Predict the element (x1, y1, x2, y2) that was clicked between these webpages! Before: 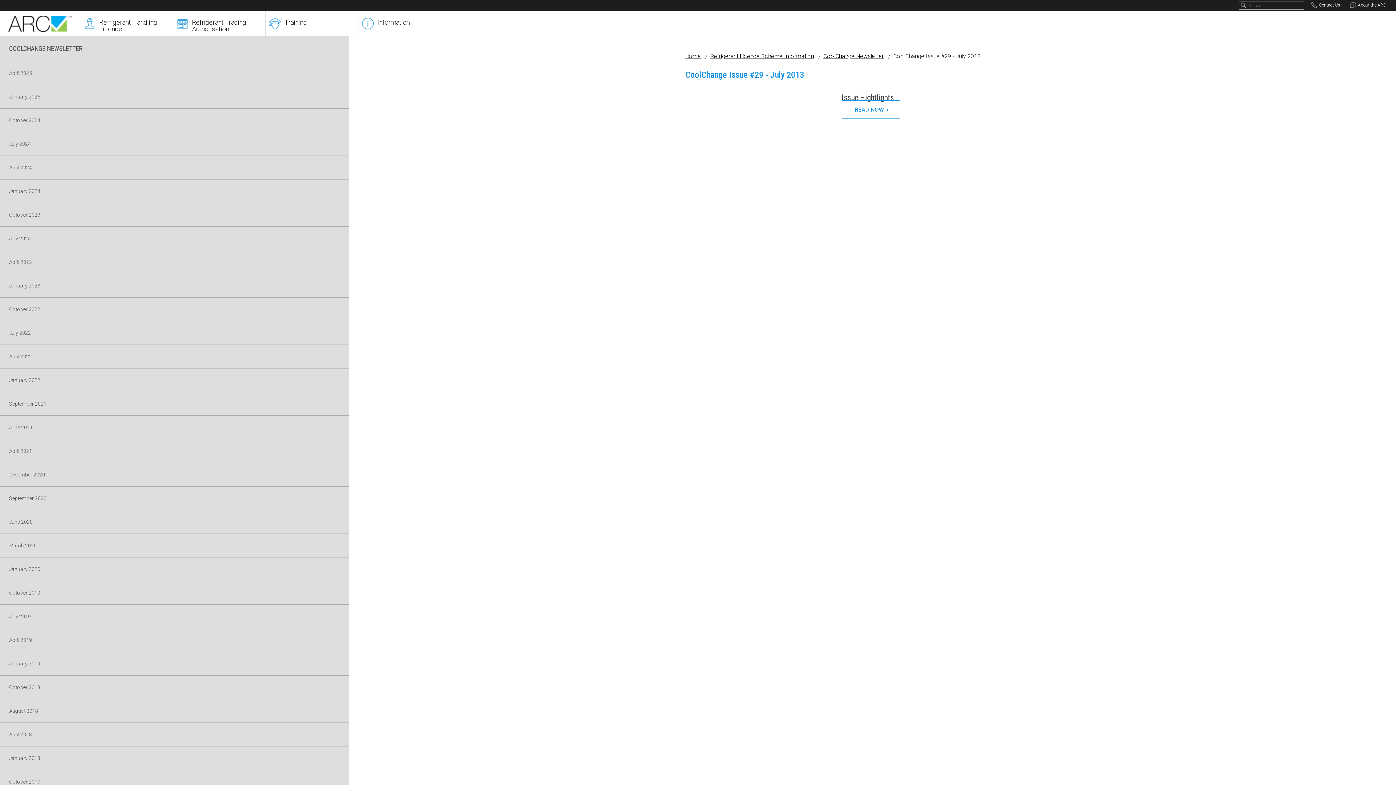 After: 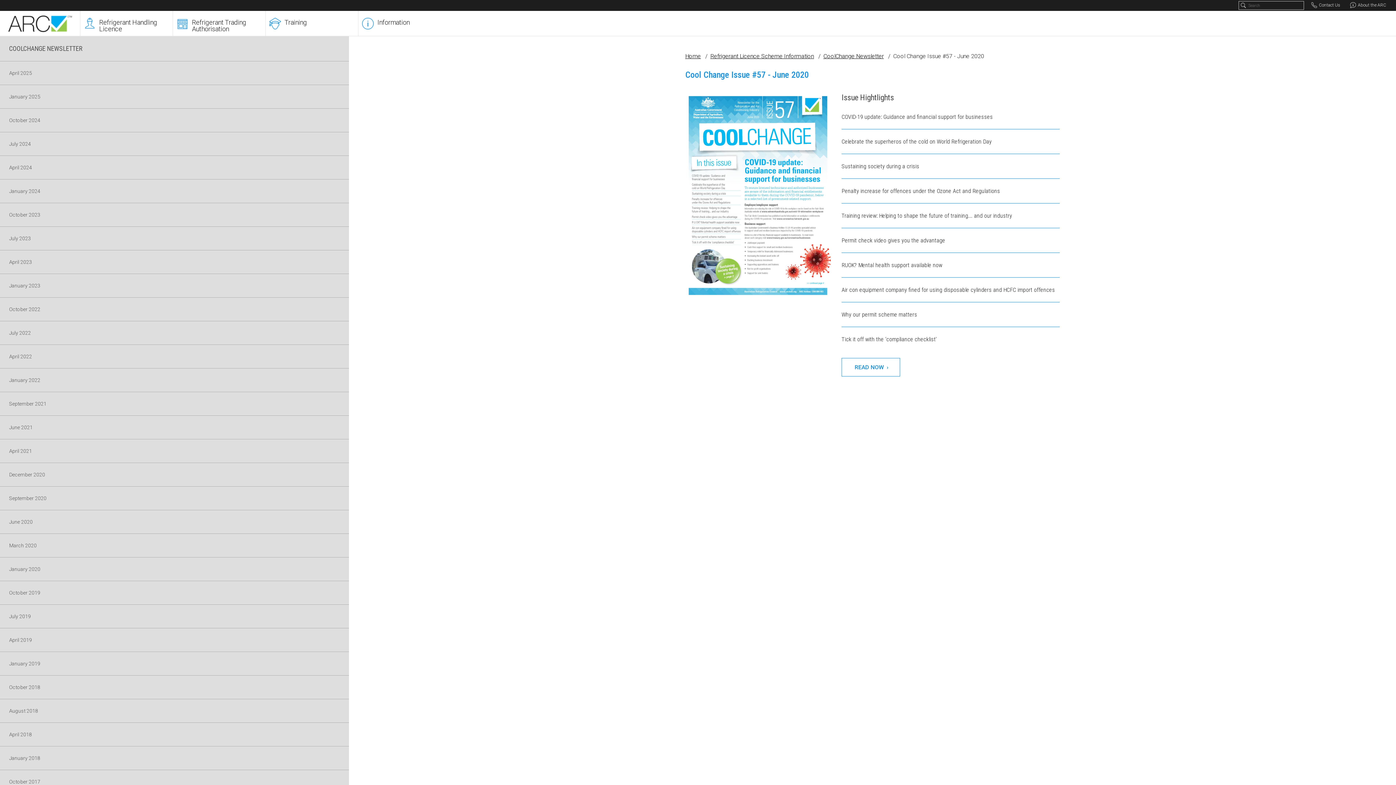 Action: label: June 2020 bbox: (0, 510, 349, 533)